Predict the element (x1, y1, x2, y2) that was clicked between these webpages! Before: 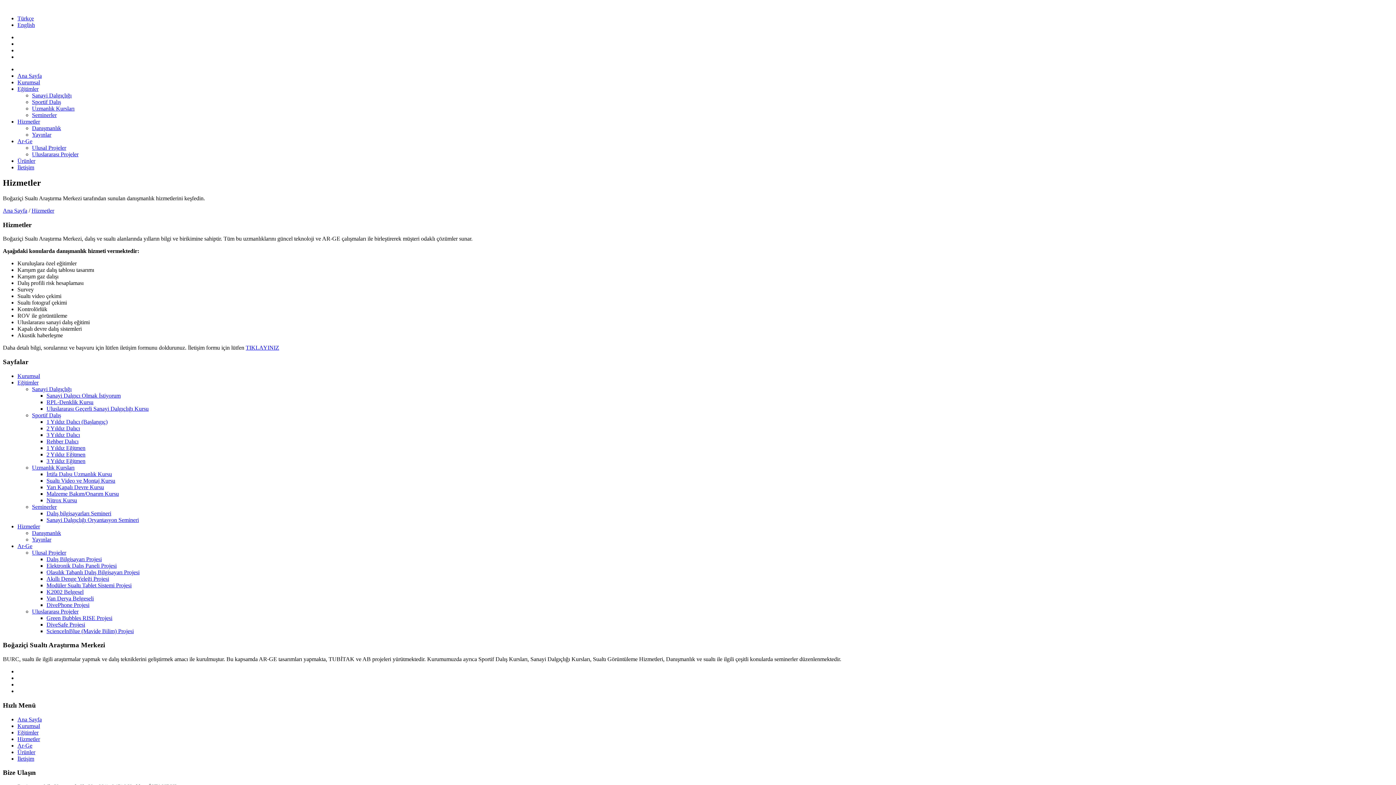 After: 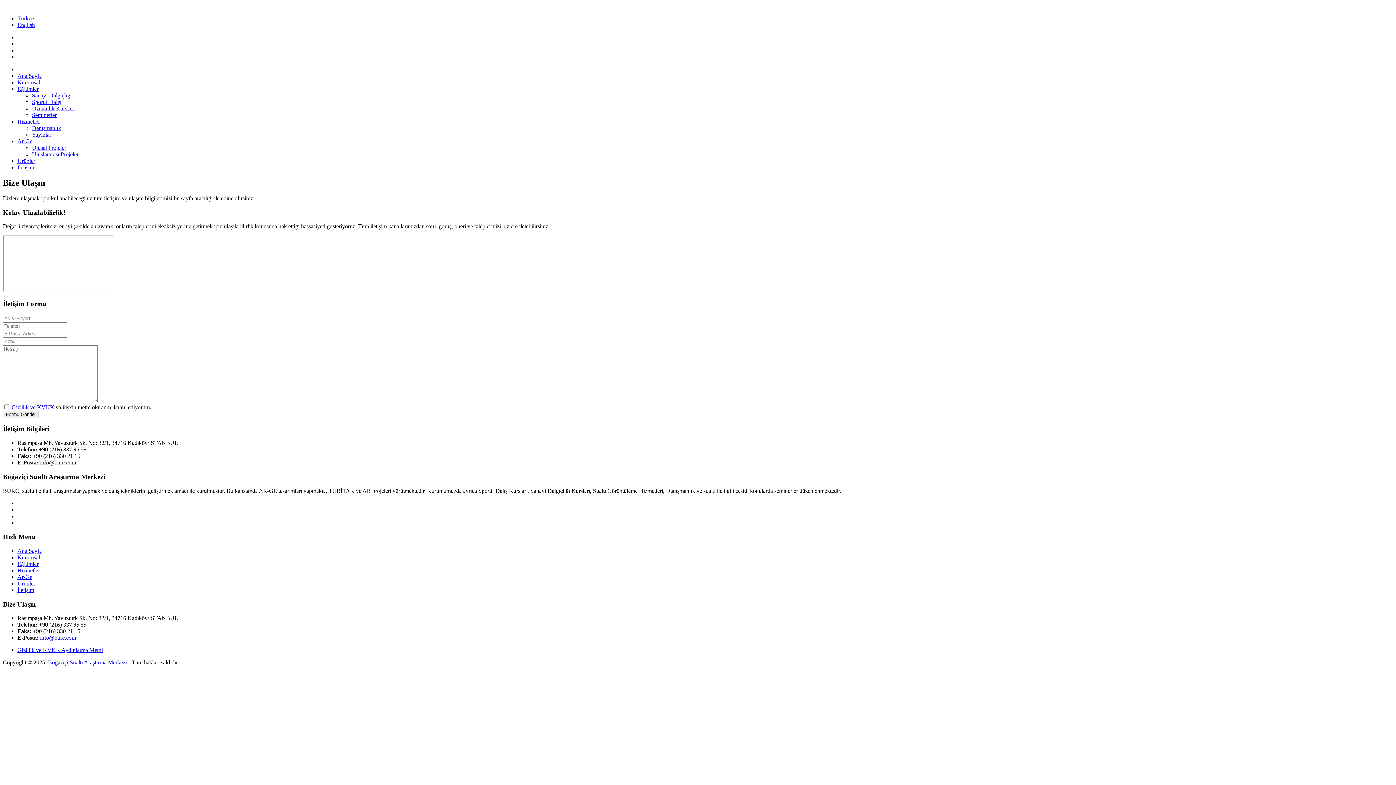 Action: label: TIKLAYINIZ bbox: (245, 344, 279, 351)